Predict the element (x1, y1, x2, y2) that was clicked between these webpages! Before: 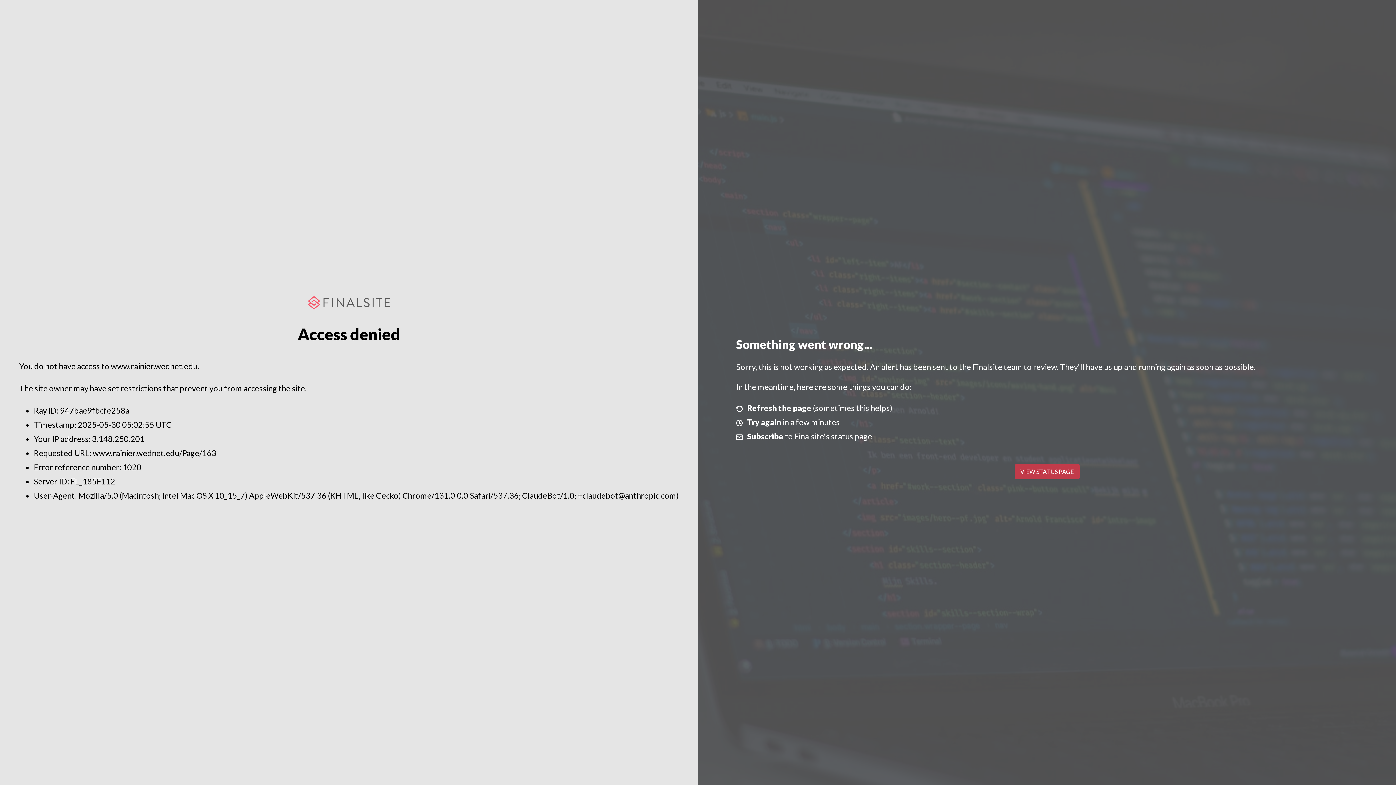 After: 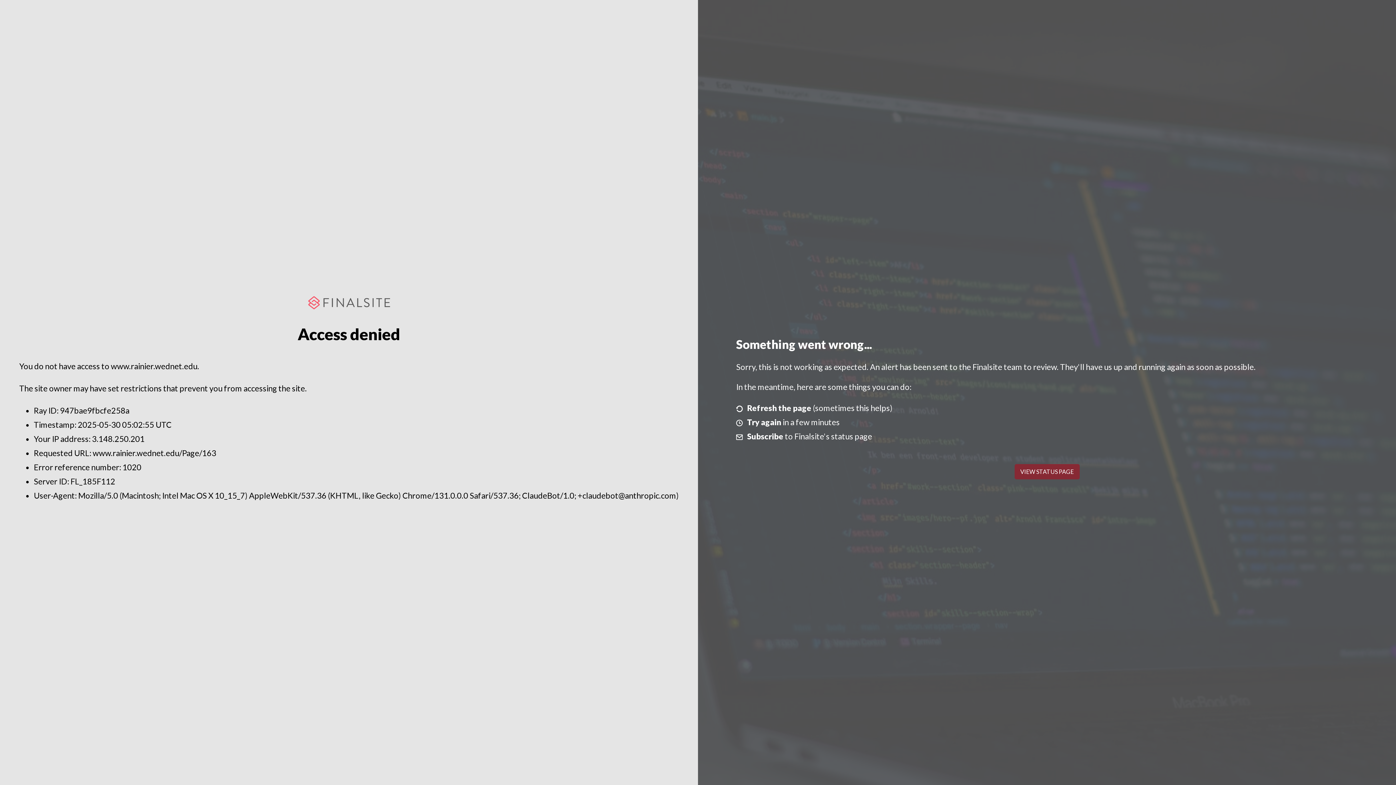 Action: bbox: (1014, 464, 1079, 479) label: VIEW STATUS PAGE